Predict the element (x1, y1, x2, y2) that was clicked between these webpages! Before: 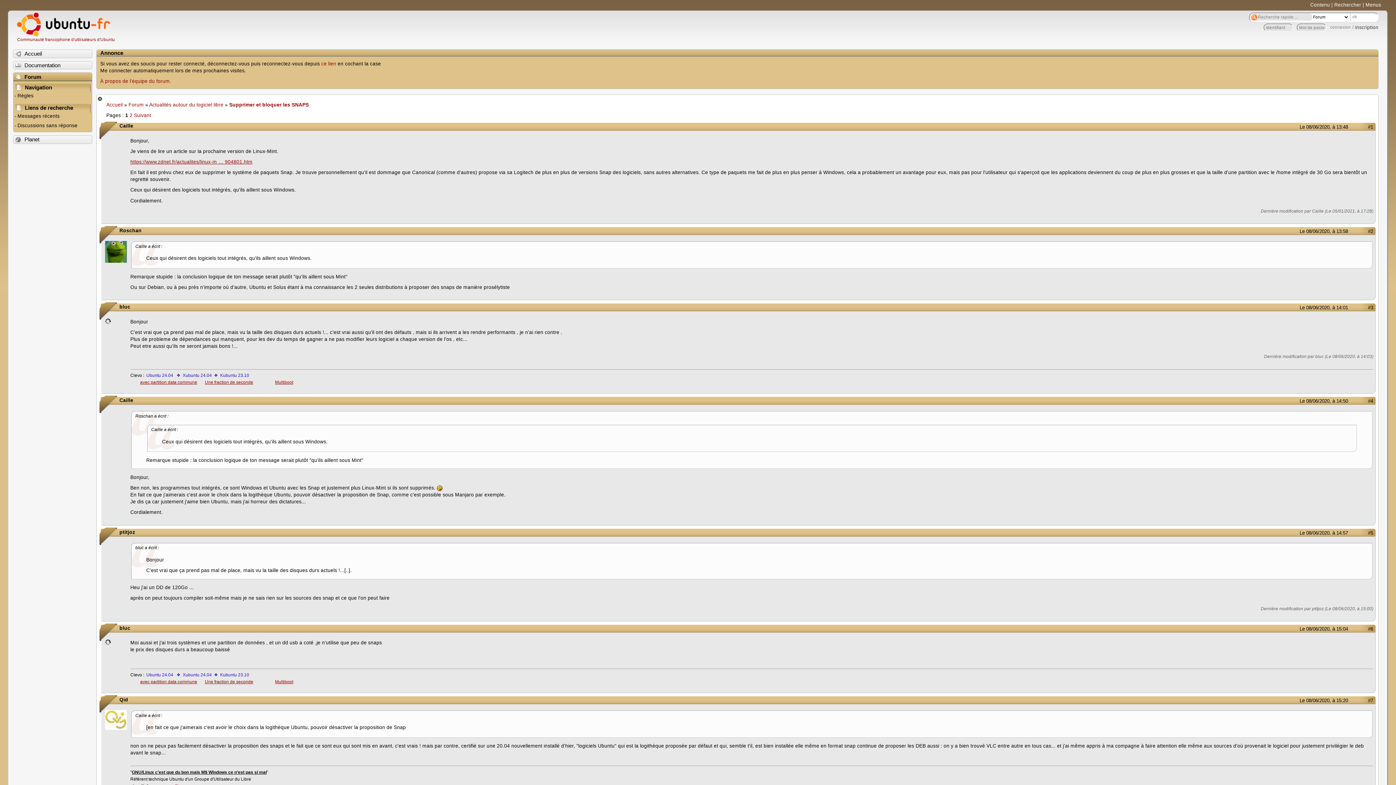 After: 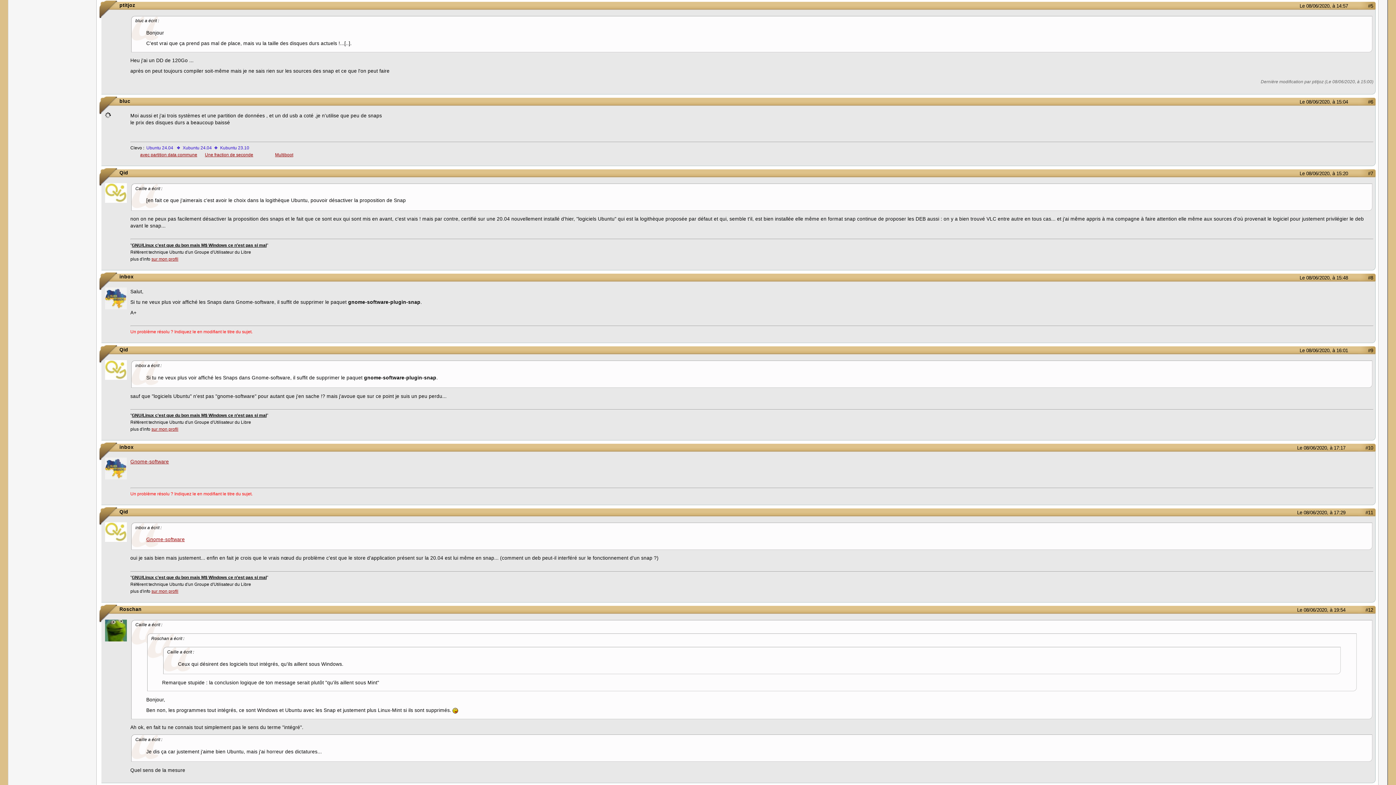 Action: bbox: (1279, 530, 1348, 536) label: Le 08/06/2020, à 14:57